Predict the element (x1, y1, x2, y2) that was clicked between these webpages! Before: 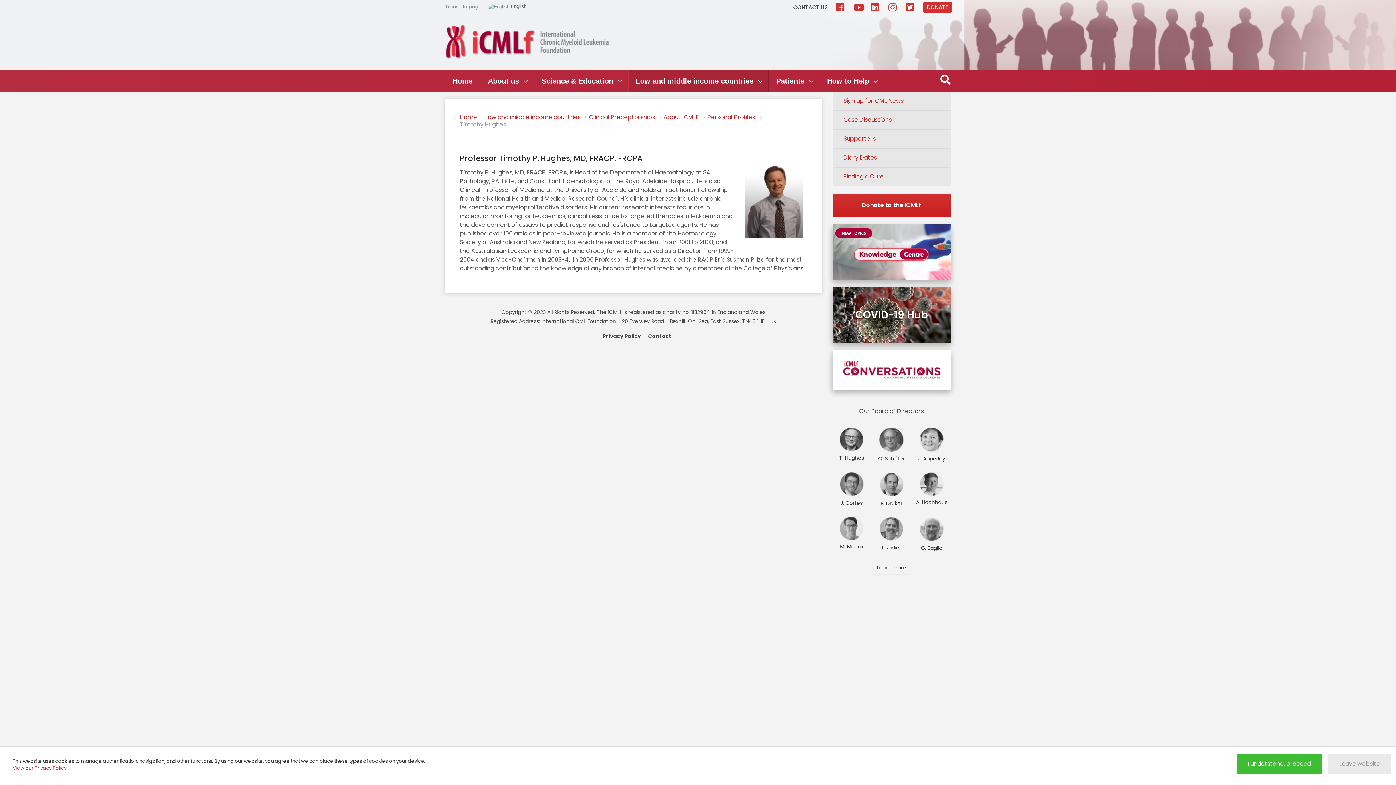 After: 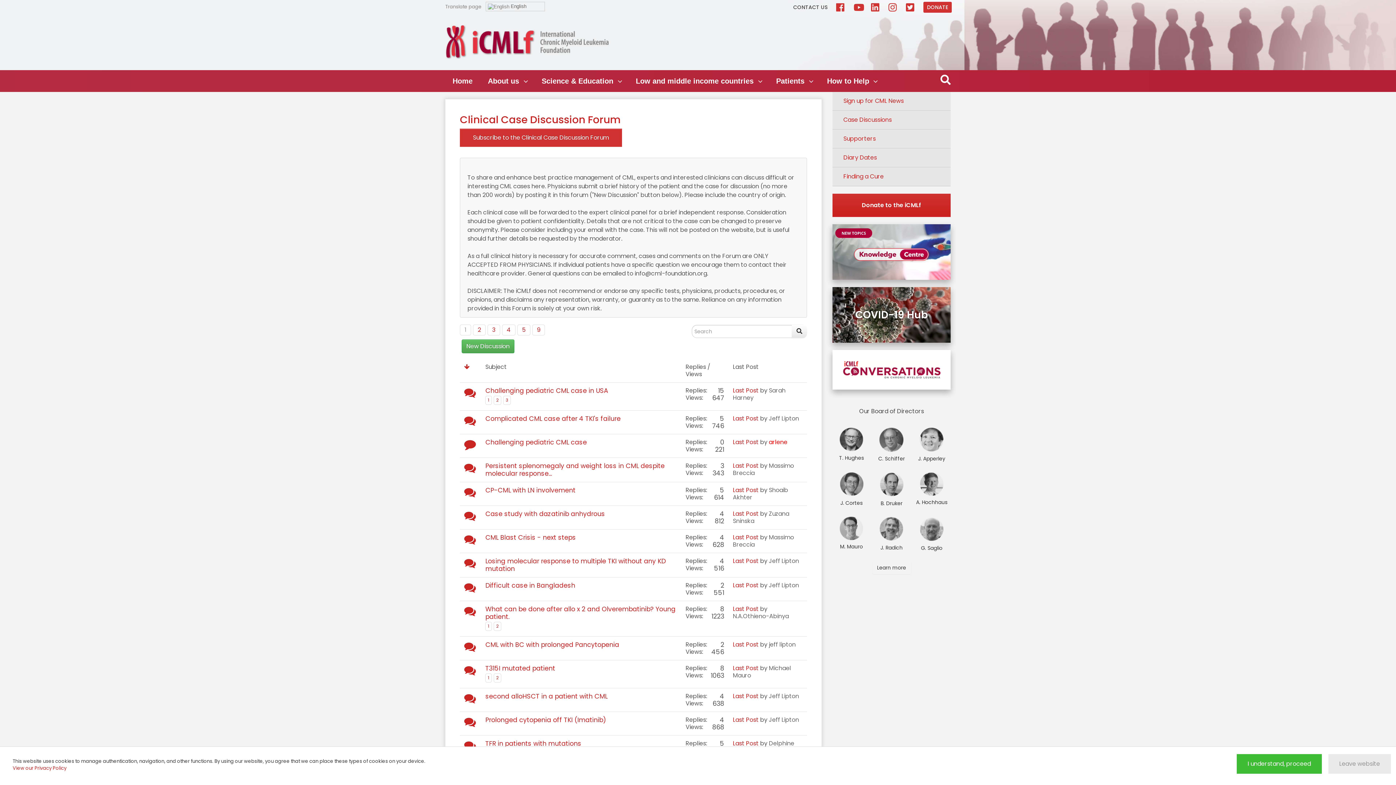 Action: label: Case Discussions bbox: (832, 110, 950, 129)